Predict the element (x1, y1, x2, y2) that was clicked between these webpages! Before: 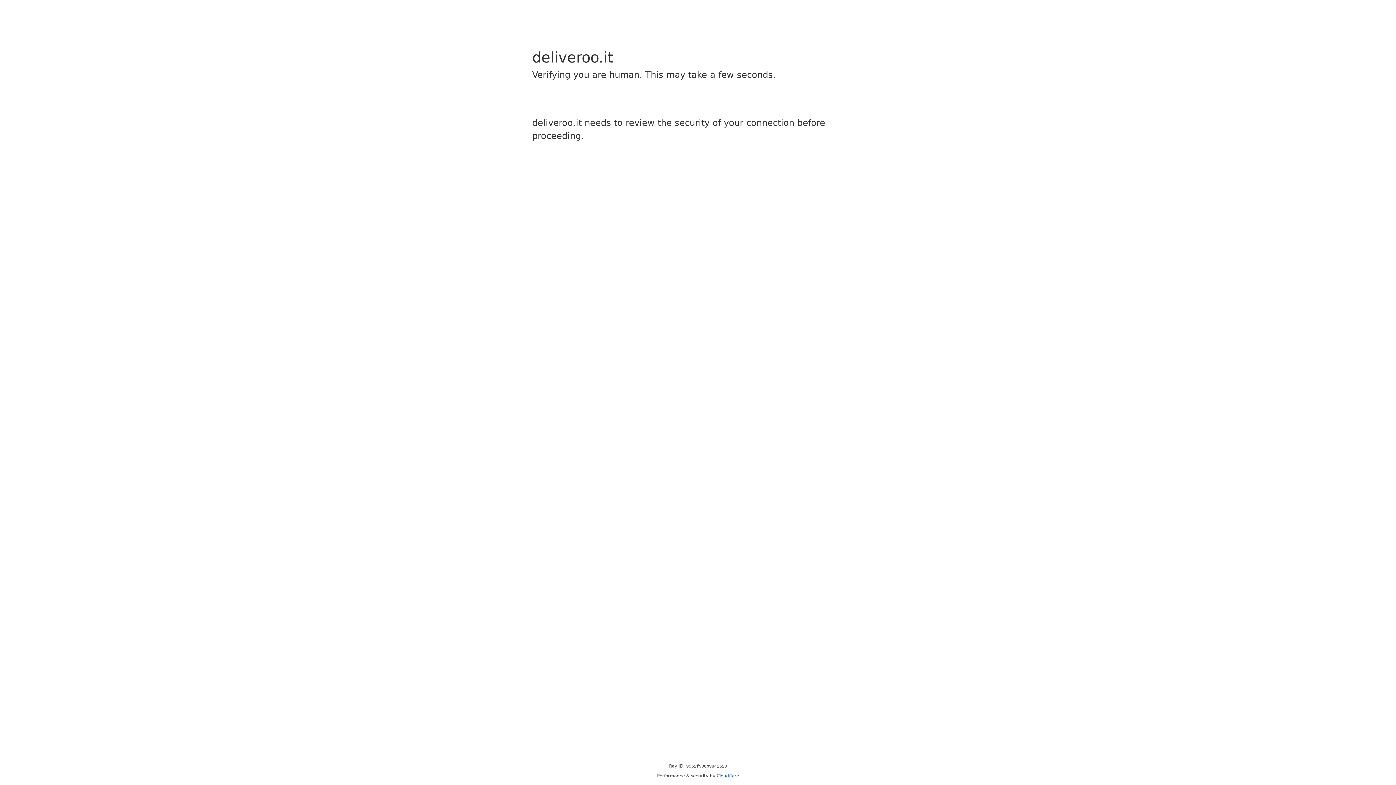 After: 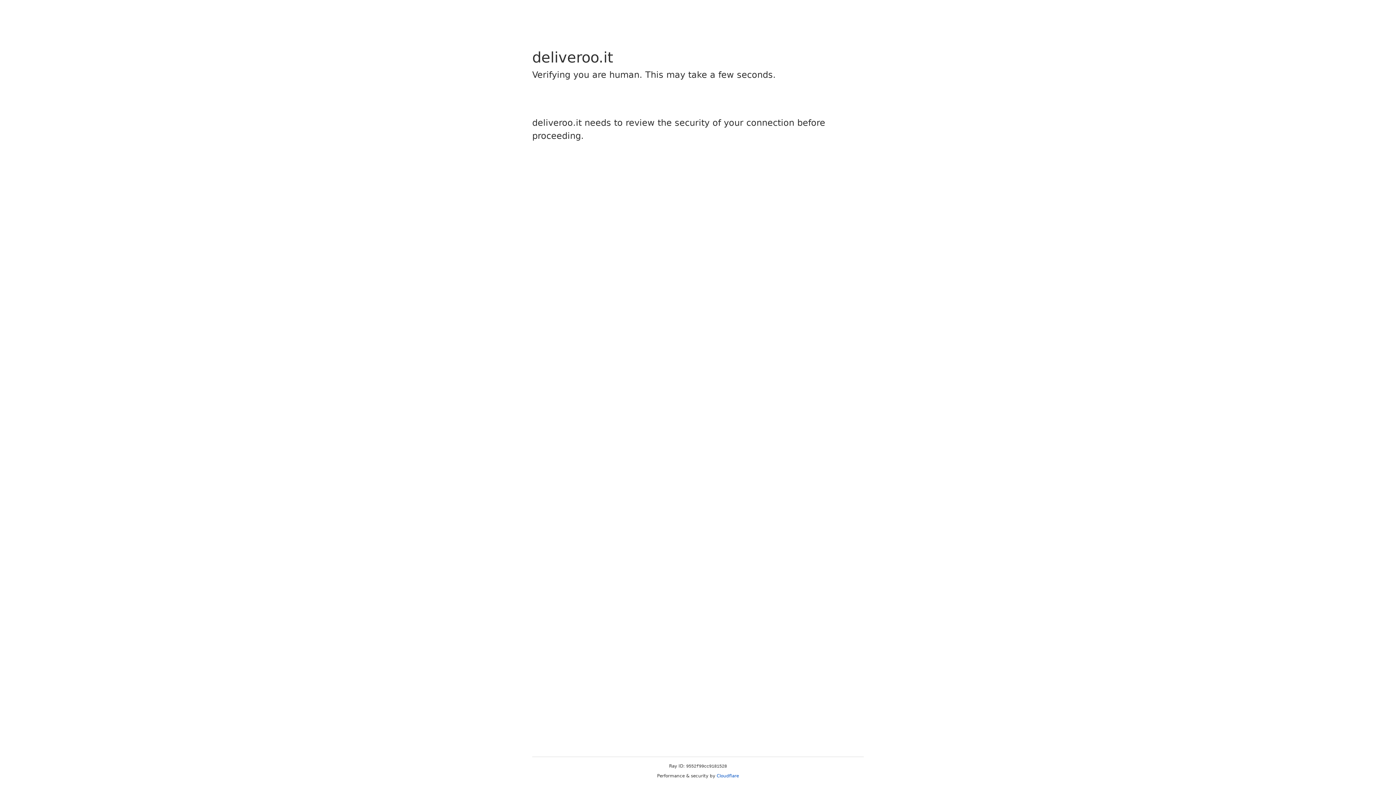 Action: bbox: (716, 773, 739, 778) label: Cloudflare